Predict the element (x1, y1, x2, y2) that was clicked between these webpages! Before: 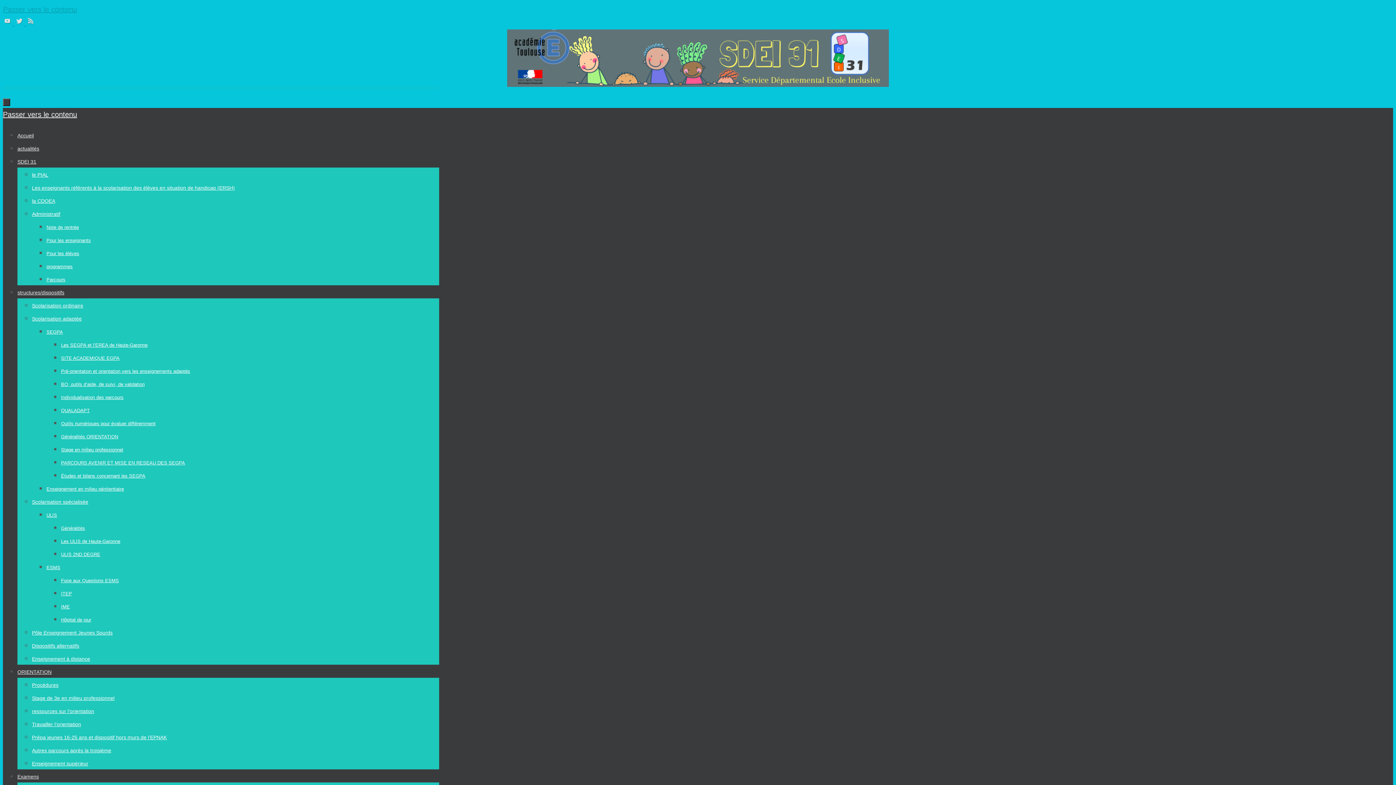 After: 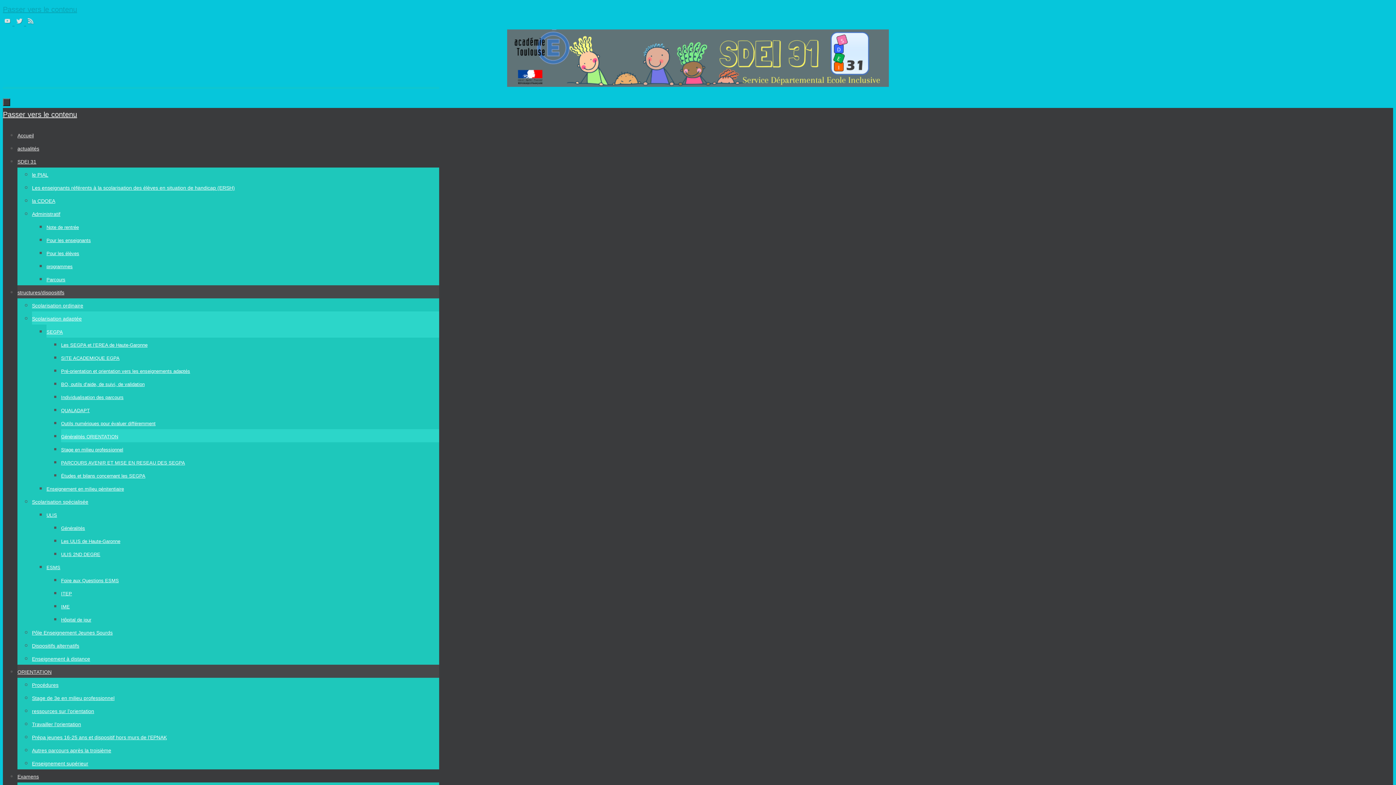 Action: label: ORIENTATION bbox: (17, 669, 51, 675)